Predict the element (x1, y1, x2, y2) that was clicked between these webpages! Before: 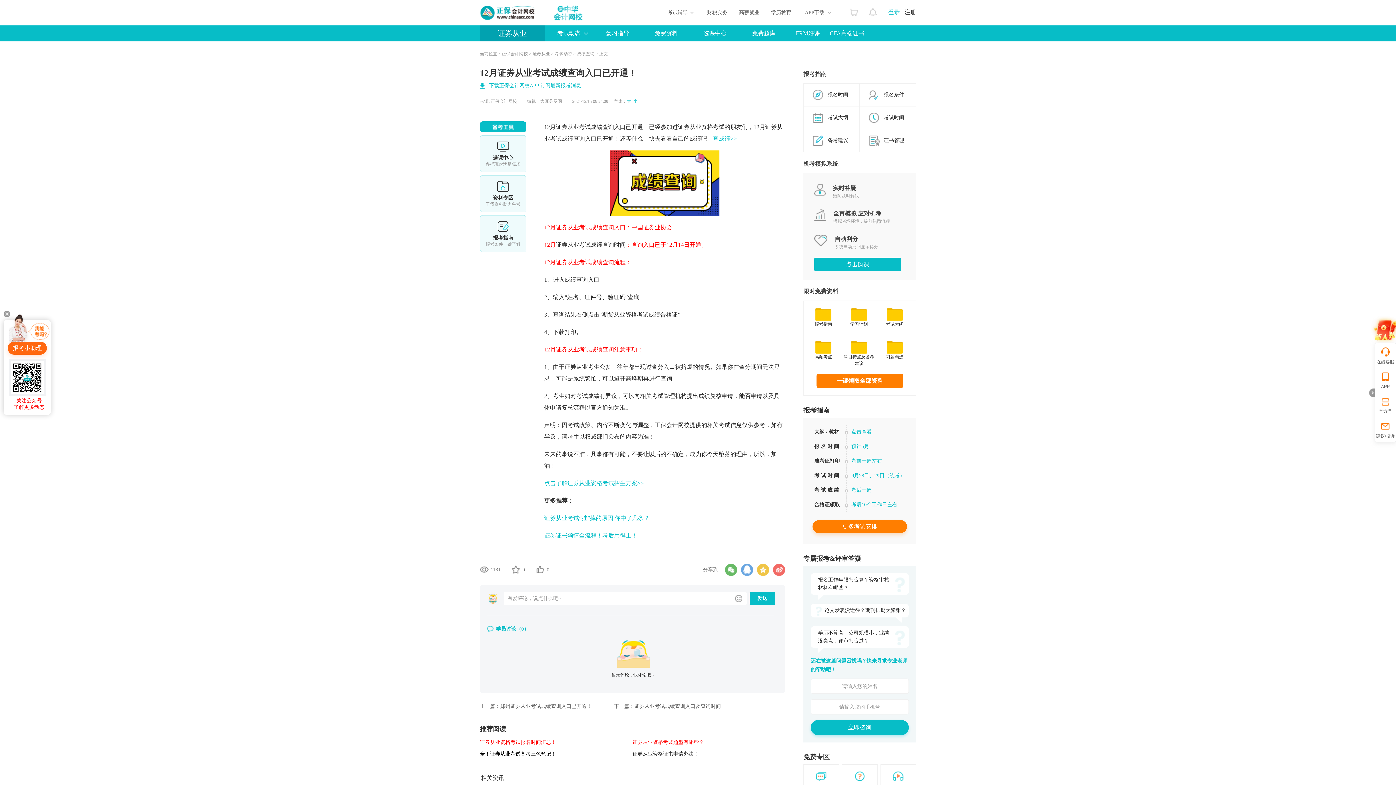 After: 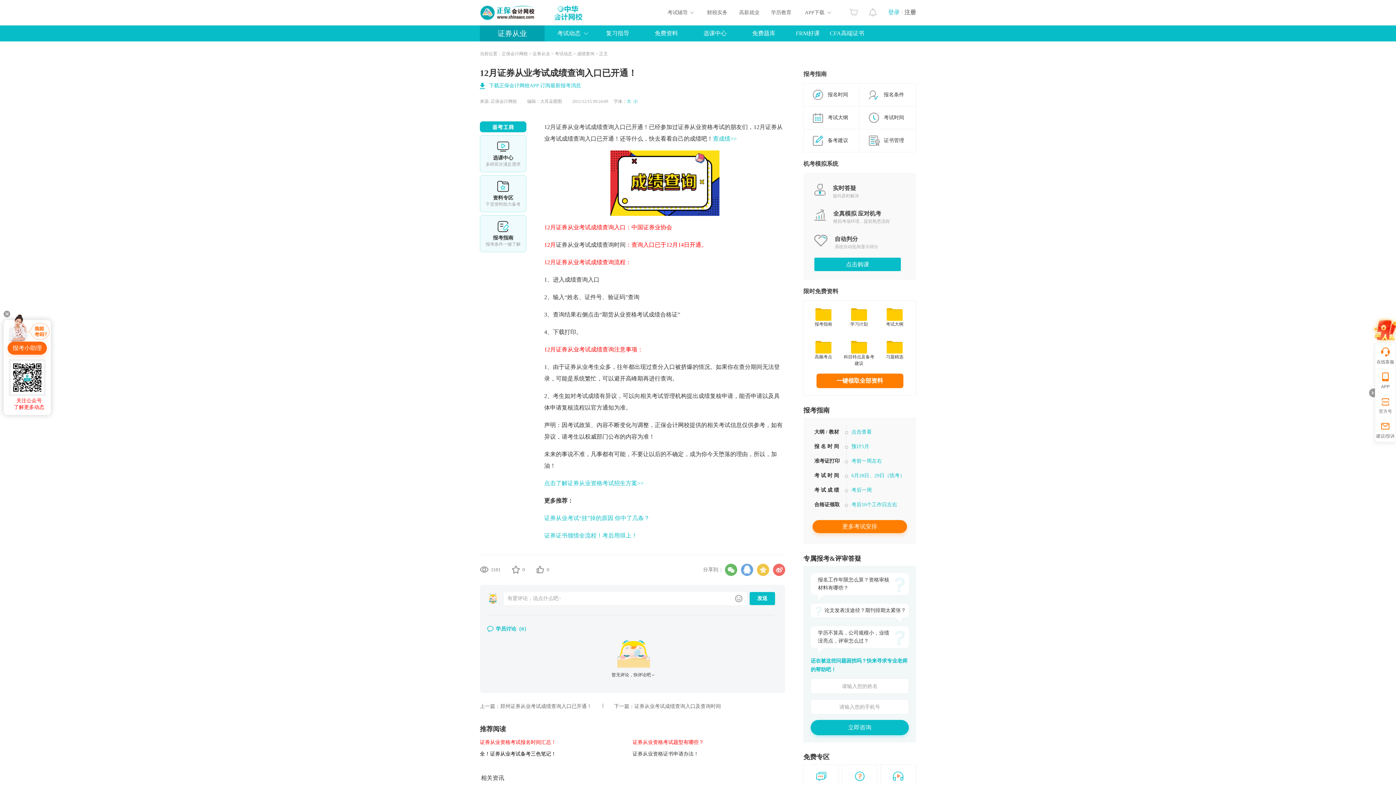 Action: label: 证券从业考试成绩查询时间 bbox: (556, 241, 625, 248)